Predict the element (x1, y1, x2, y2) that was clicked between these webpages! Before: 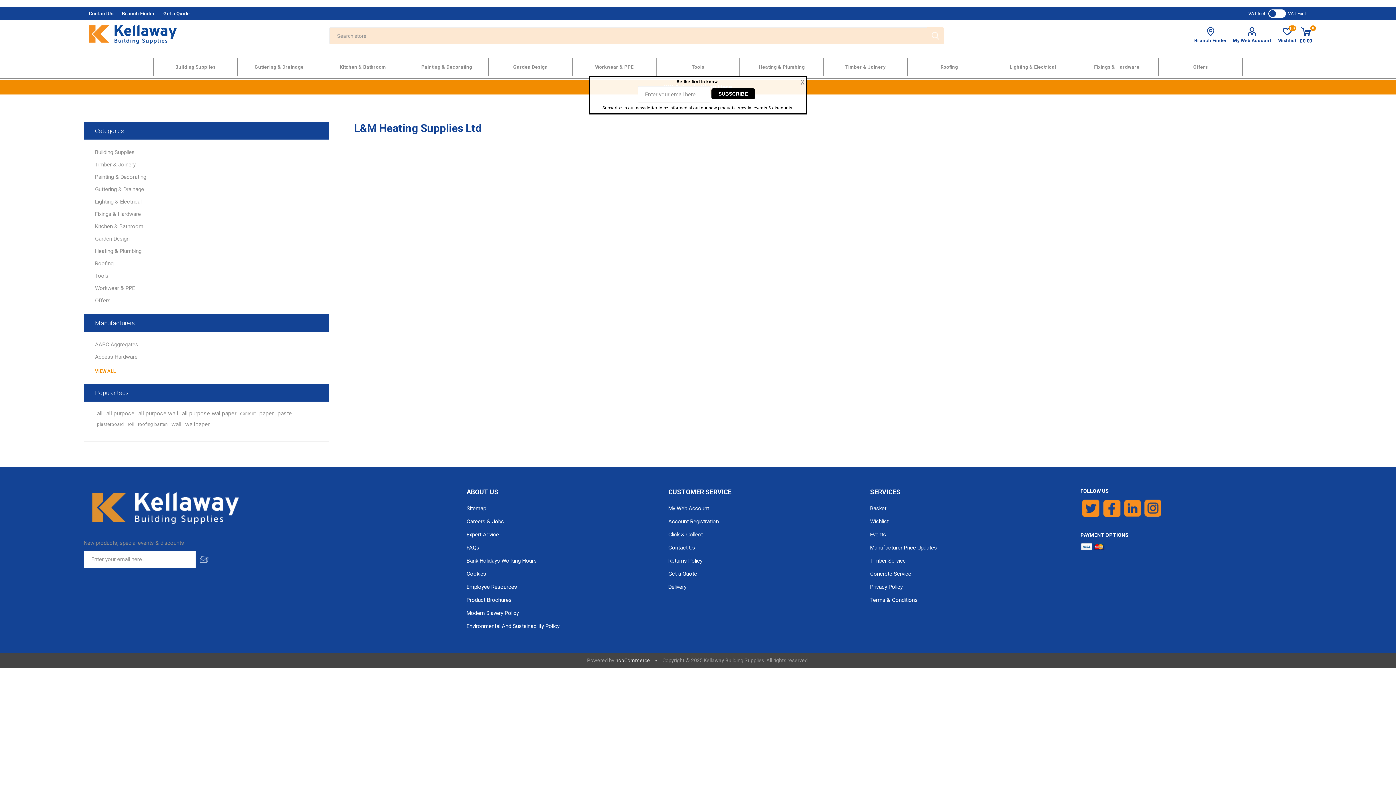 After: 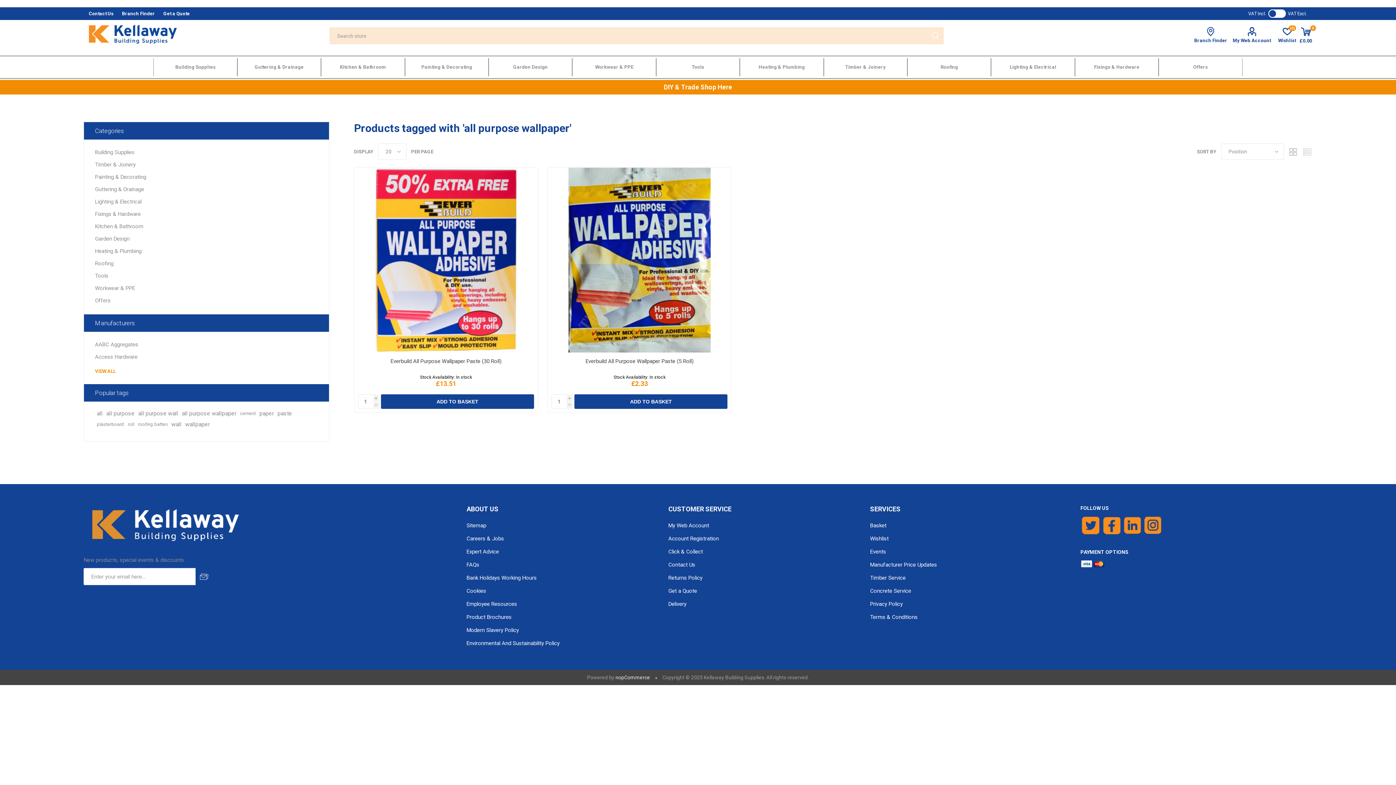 Action: bbox: (181, 408, 236, 419) label: all purpose wallpaper